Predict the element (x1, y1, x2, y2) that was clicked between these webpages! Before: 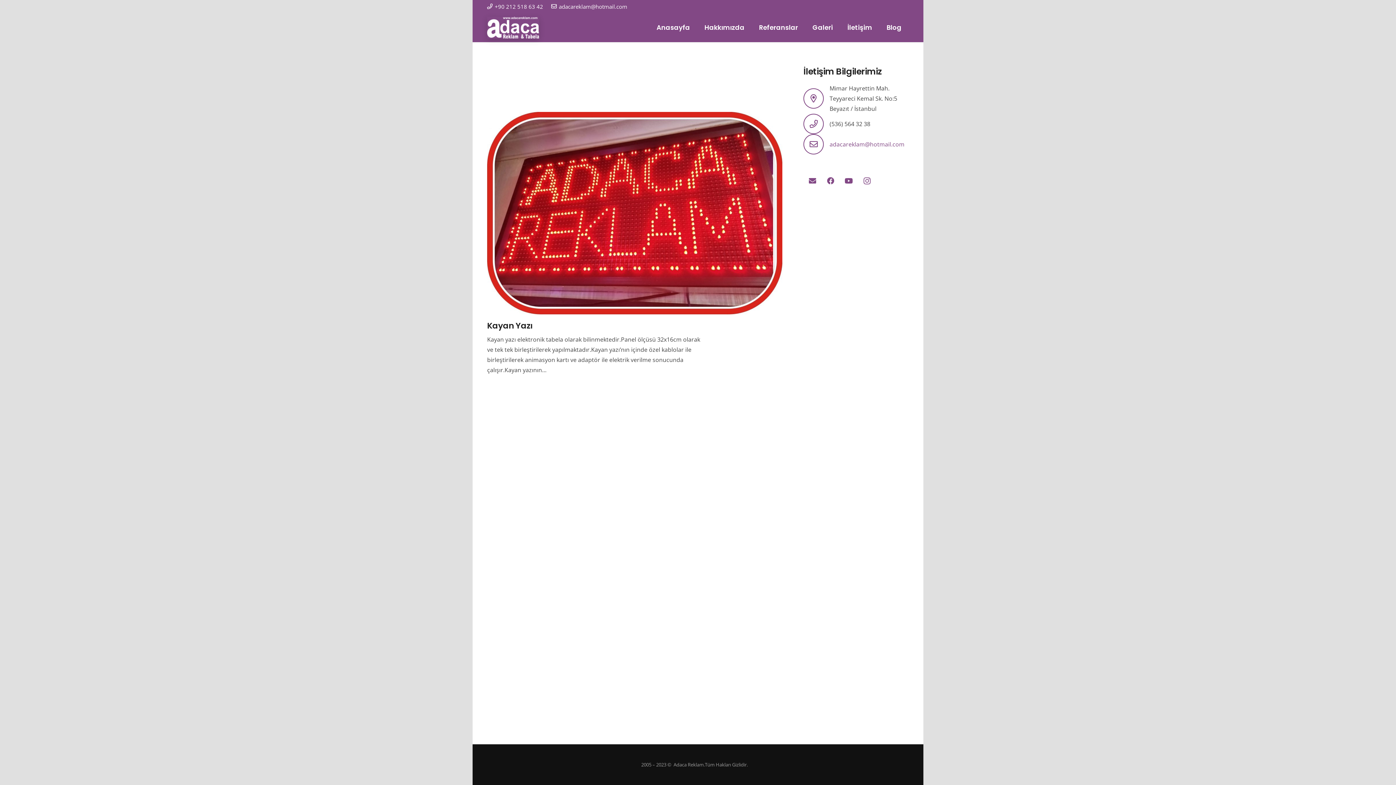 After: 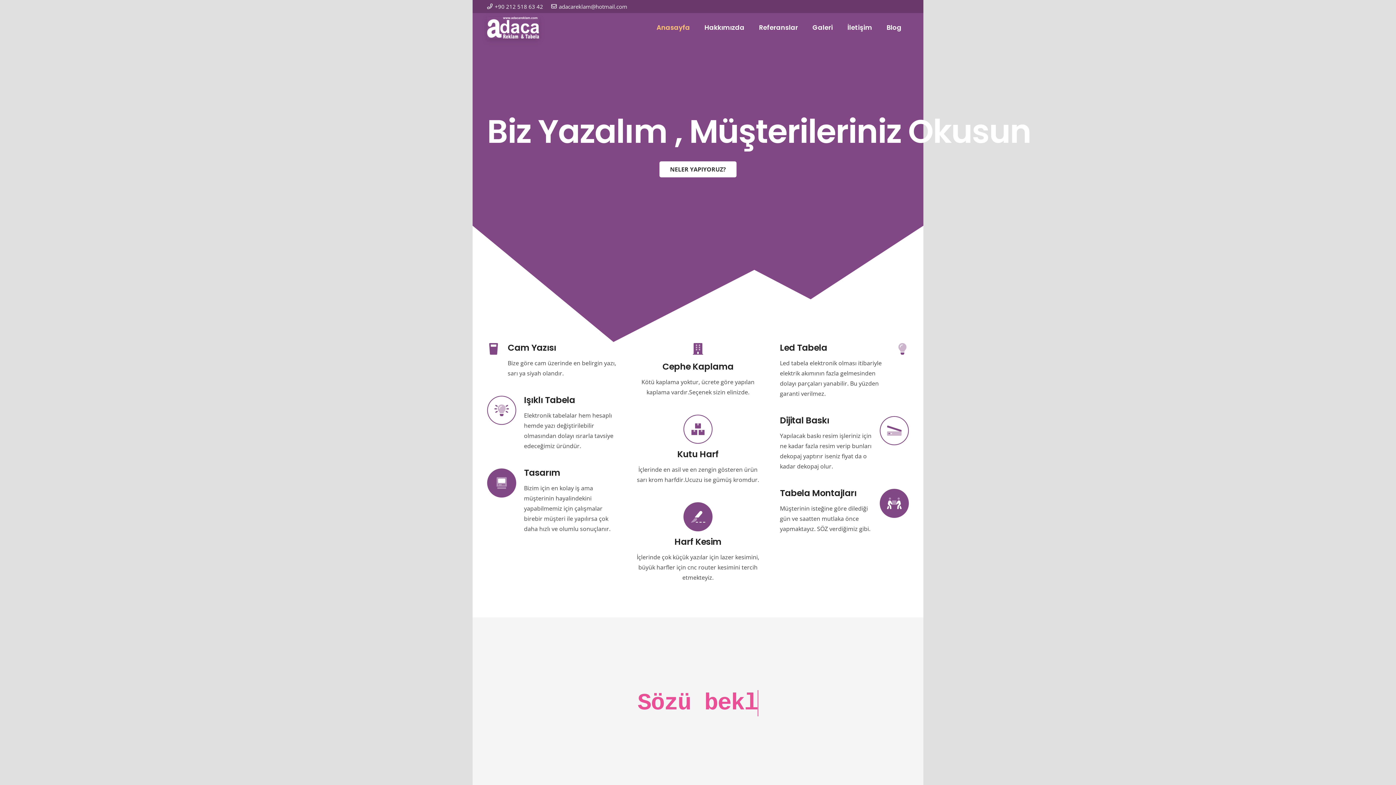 Action: label: logo bbox: (487, 16, 539, 38)